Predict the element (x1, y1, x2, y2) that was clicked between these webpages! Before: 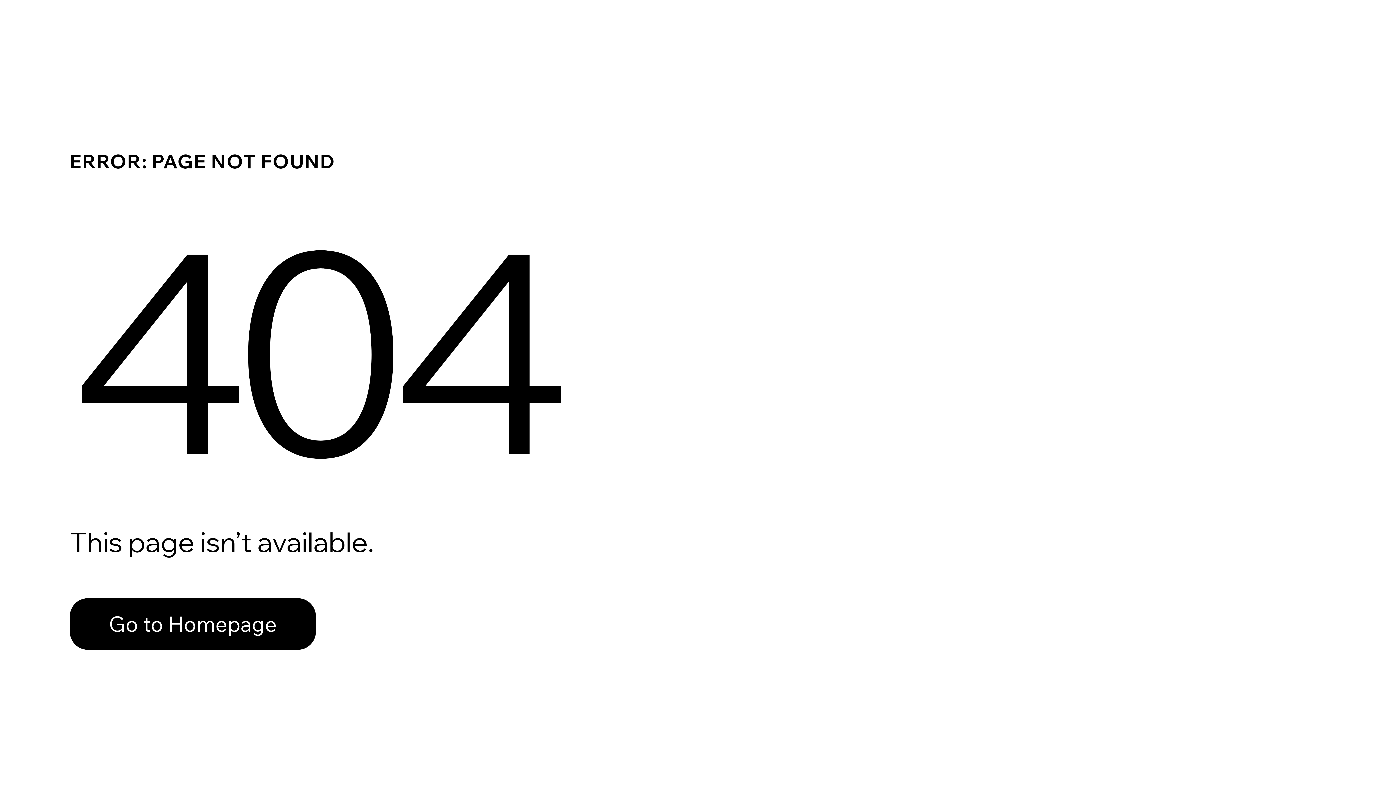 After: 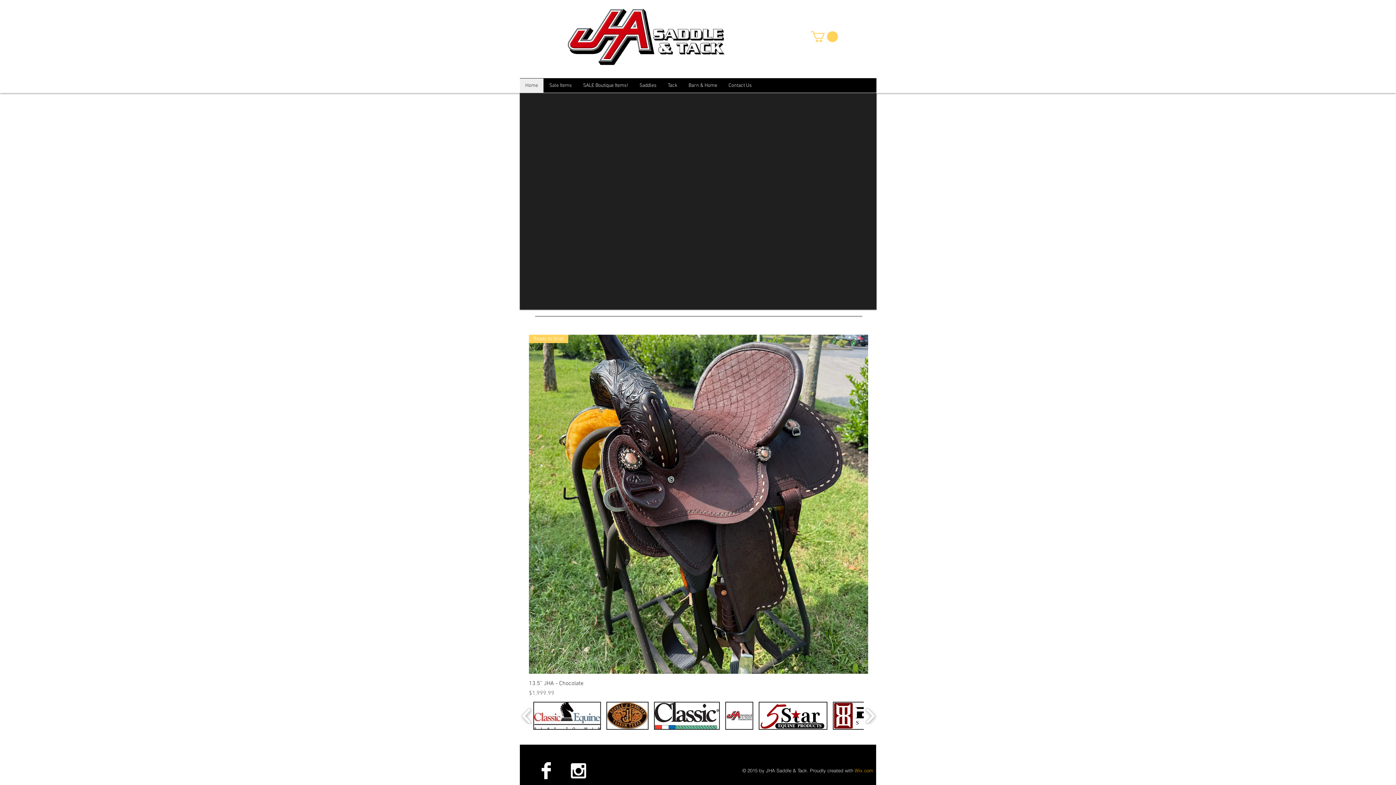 Action: label: Go to Homepage bbox: (69, 598, 316, 650)